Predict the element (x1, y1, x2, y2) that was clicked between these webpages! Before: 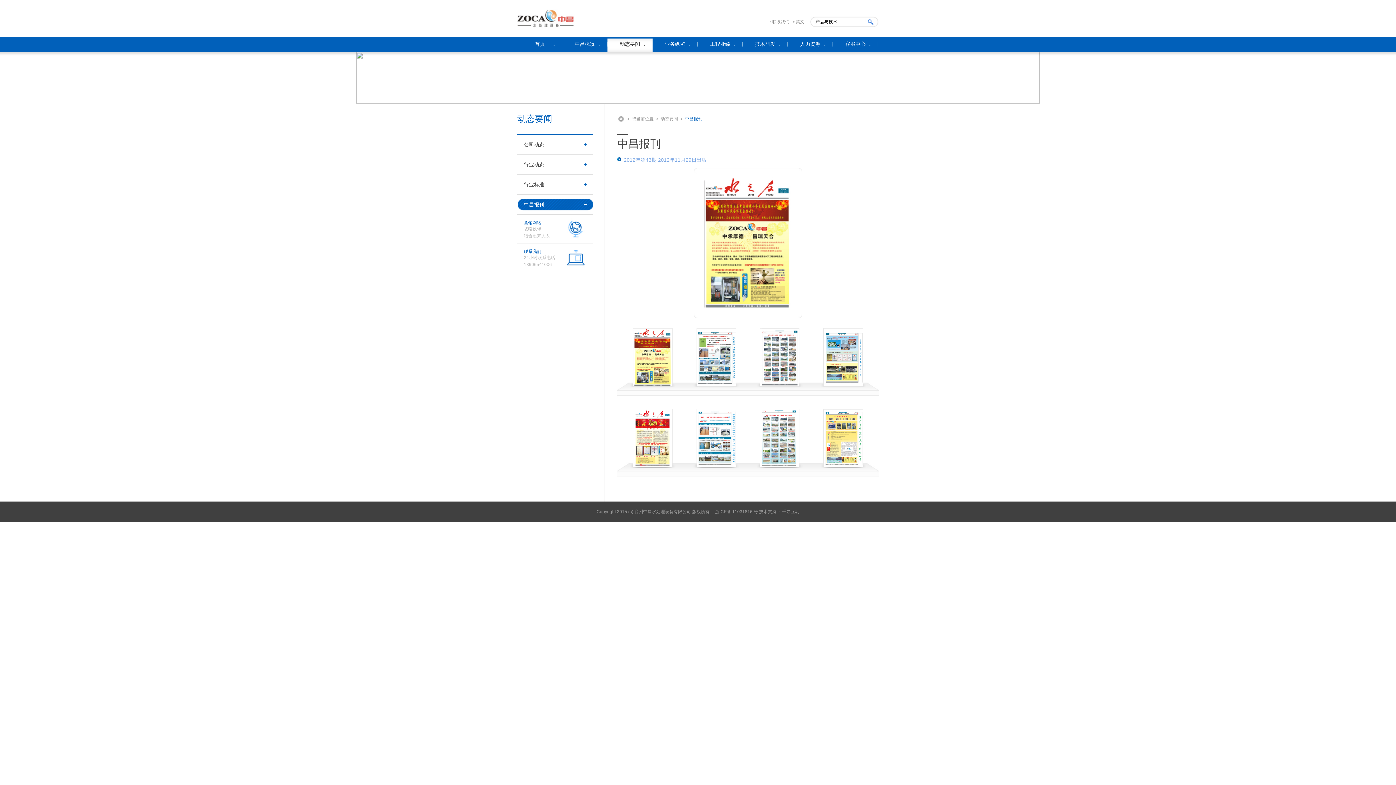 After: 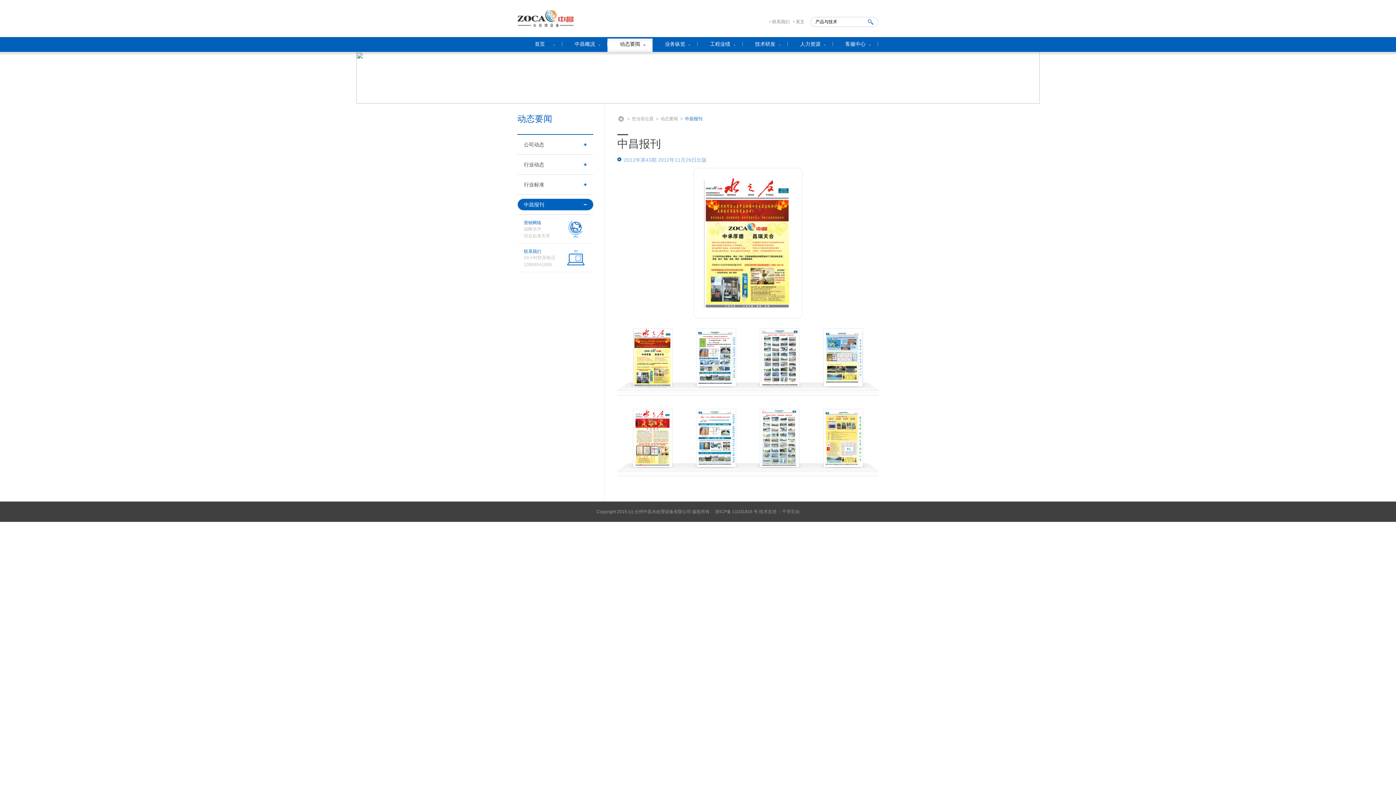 Action: bbox: (356, 99, 1040, 104)